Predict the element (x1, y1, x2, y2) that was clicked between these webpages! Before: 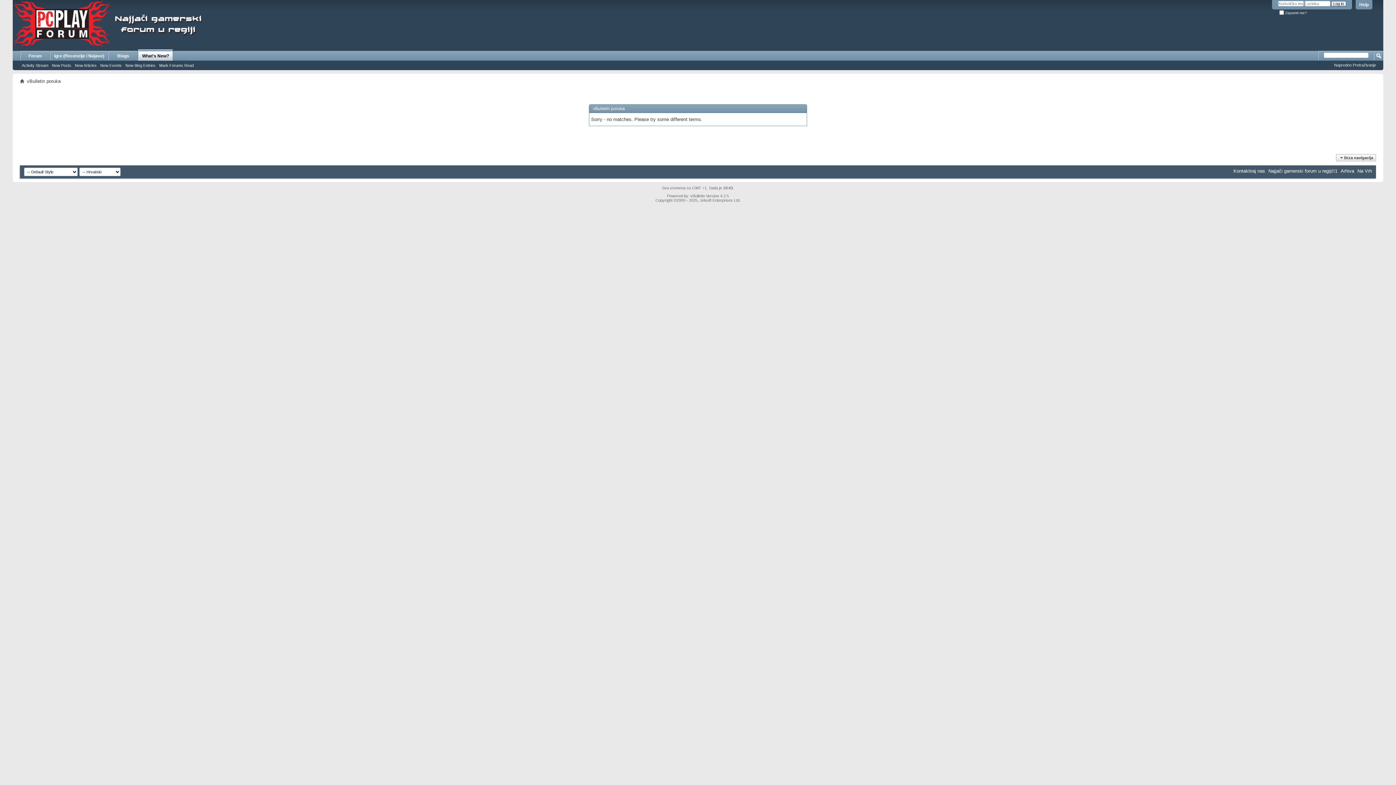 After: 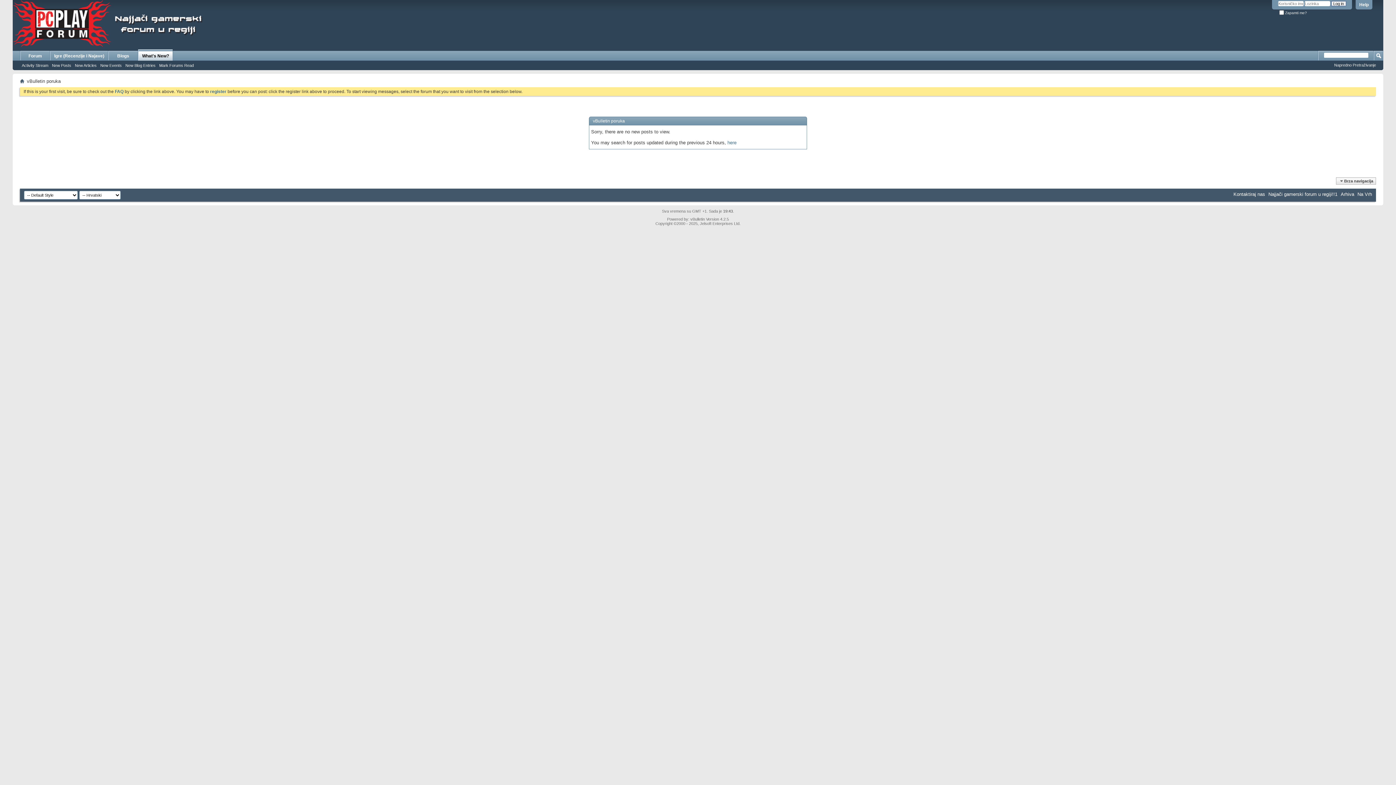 Action: bbox: (50, 62, 73, 68) label: New Posts